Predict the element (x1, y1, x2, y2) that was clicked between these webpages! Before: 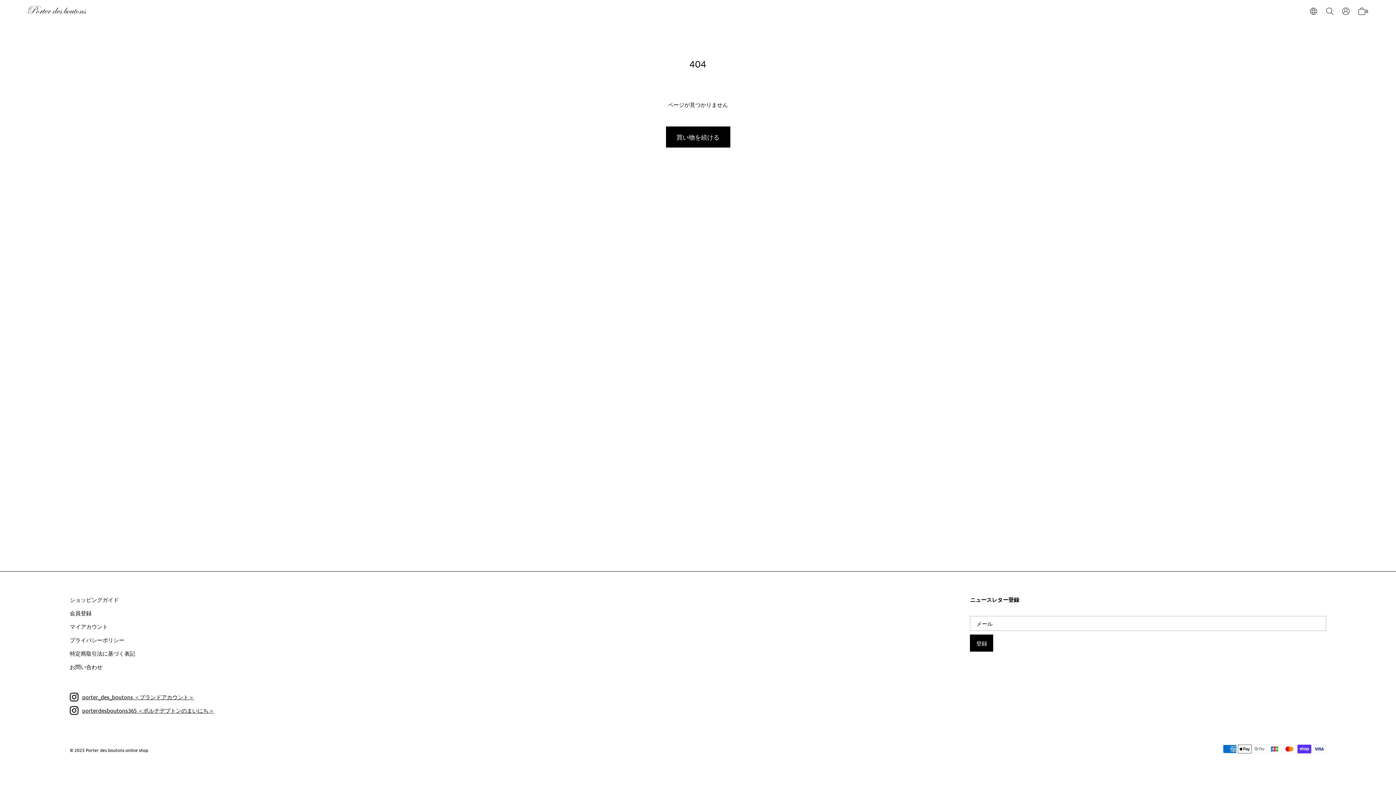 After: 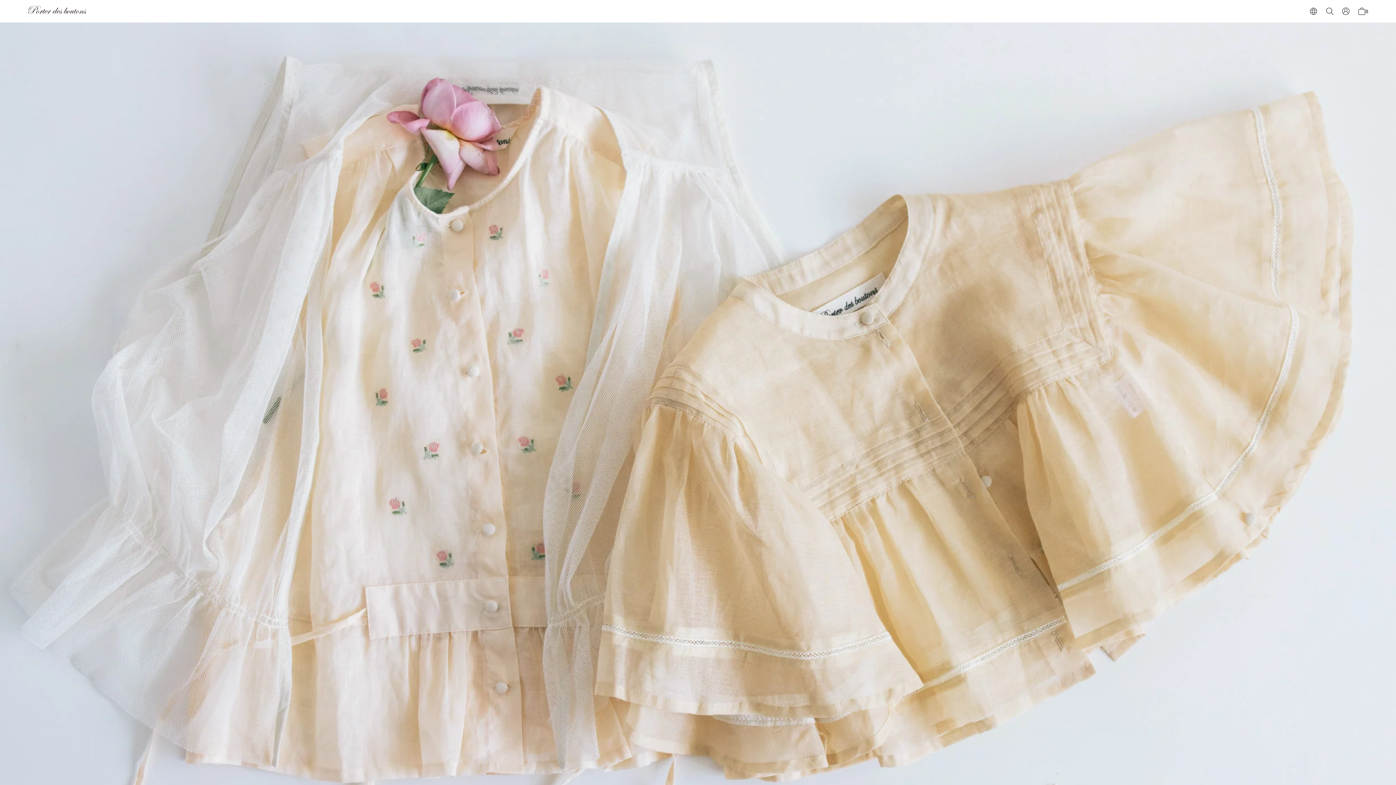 Action: bbox: (85, 747, 148, 753) label: Porter des boutons online shop